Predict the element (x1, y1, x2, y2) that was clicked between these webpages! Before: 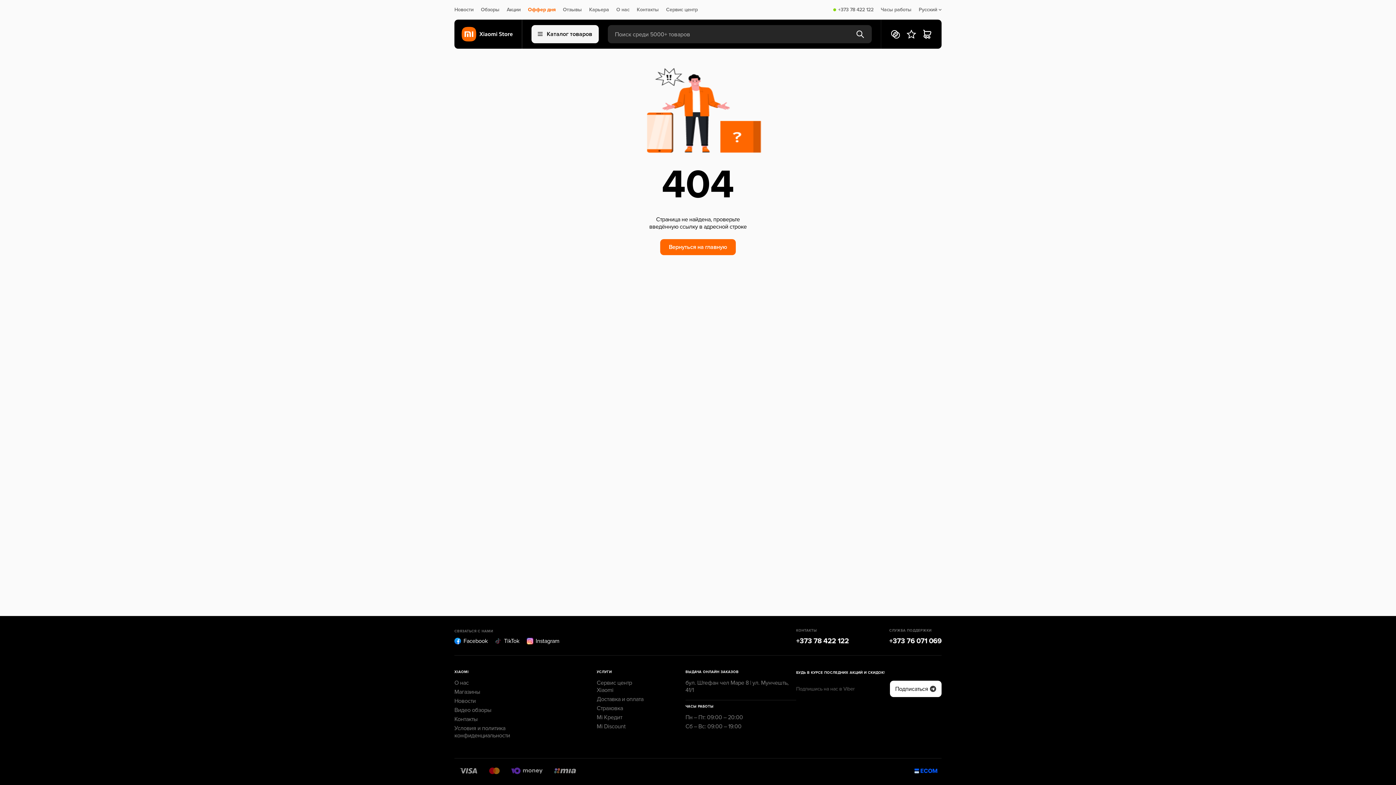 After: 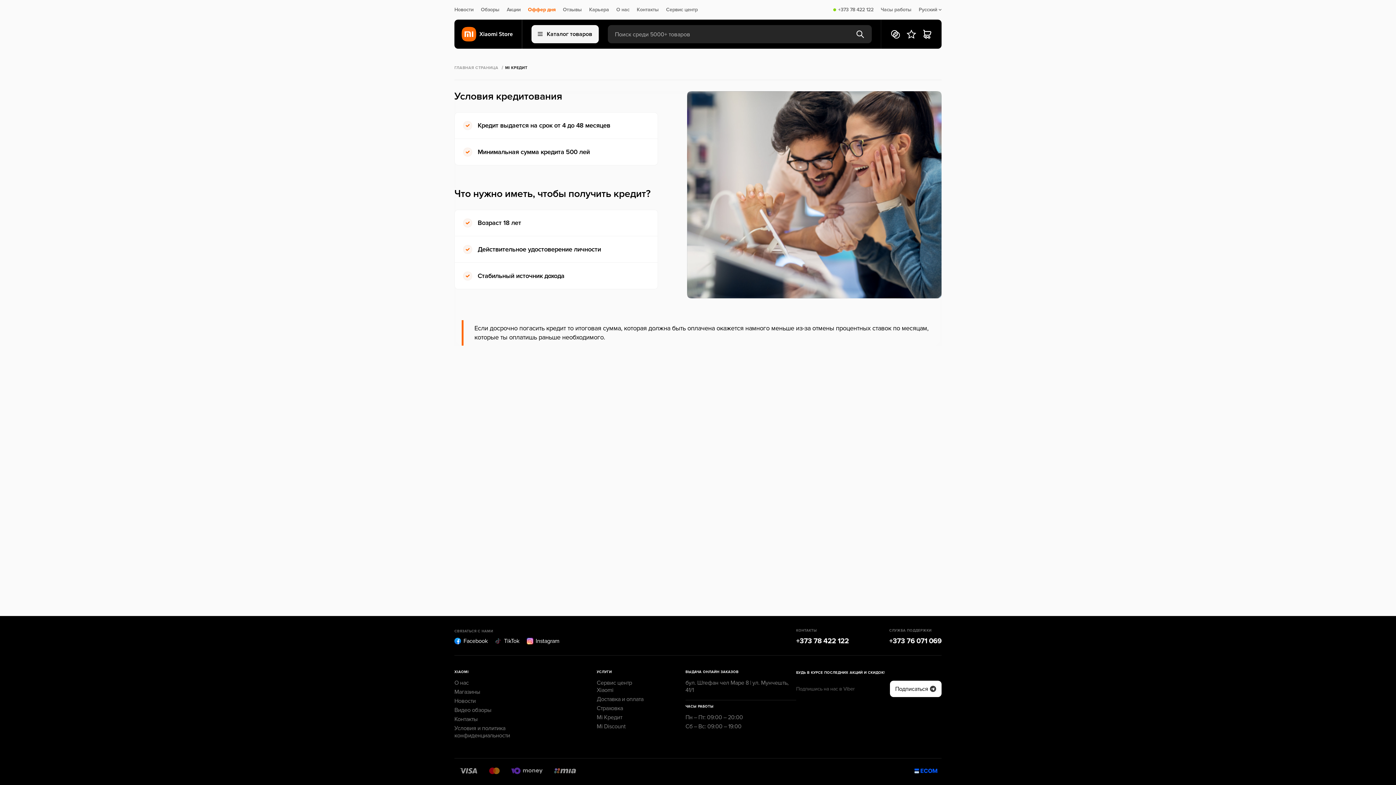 Action: label: Mi Кредит bbox: (596, 714, 622, 721)